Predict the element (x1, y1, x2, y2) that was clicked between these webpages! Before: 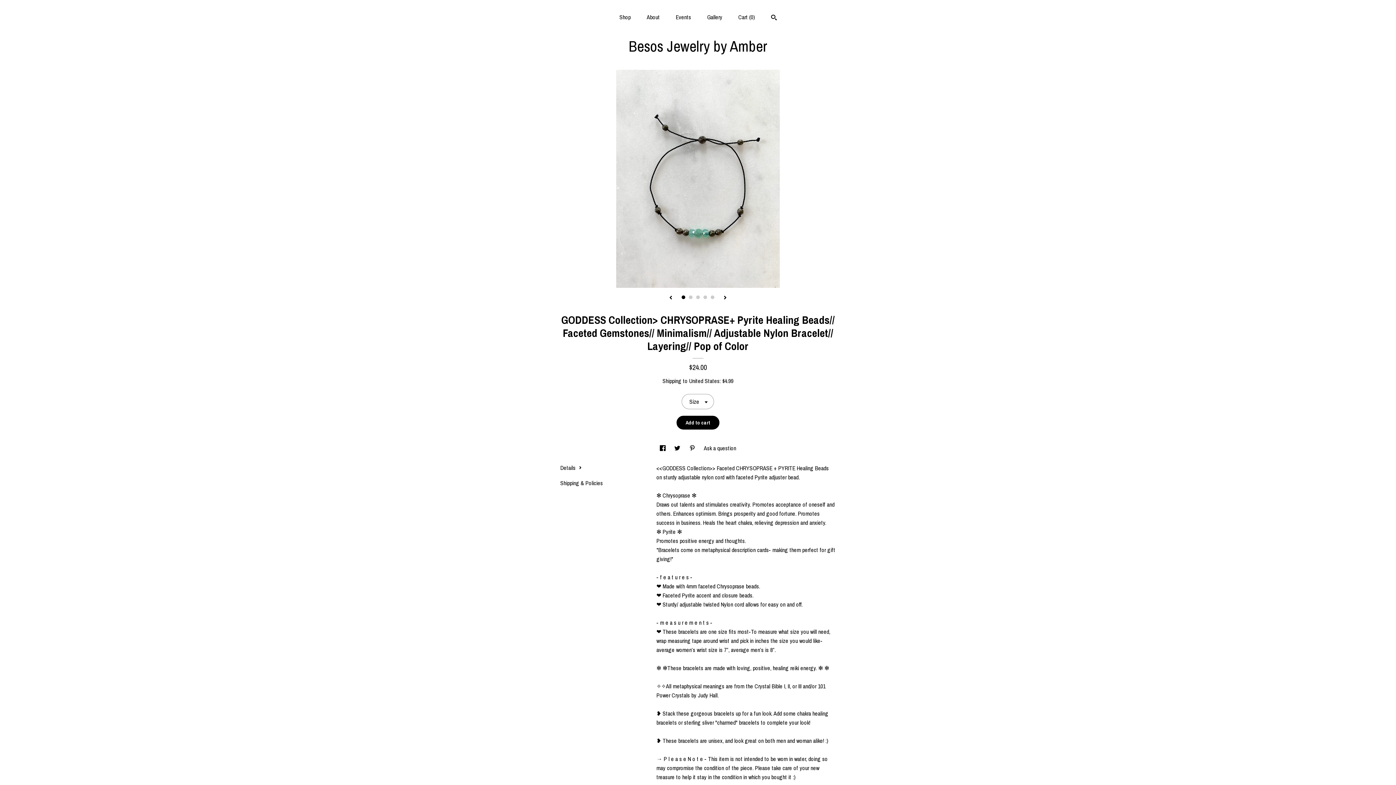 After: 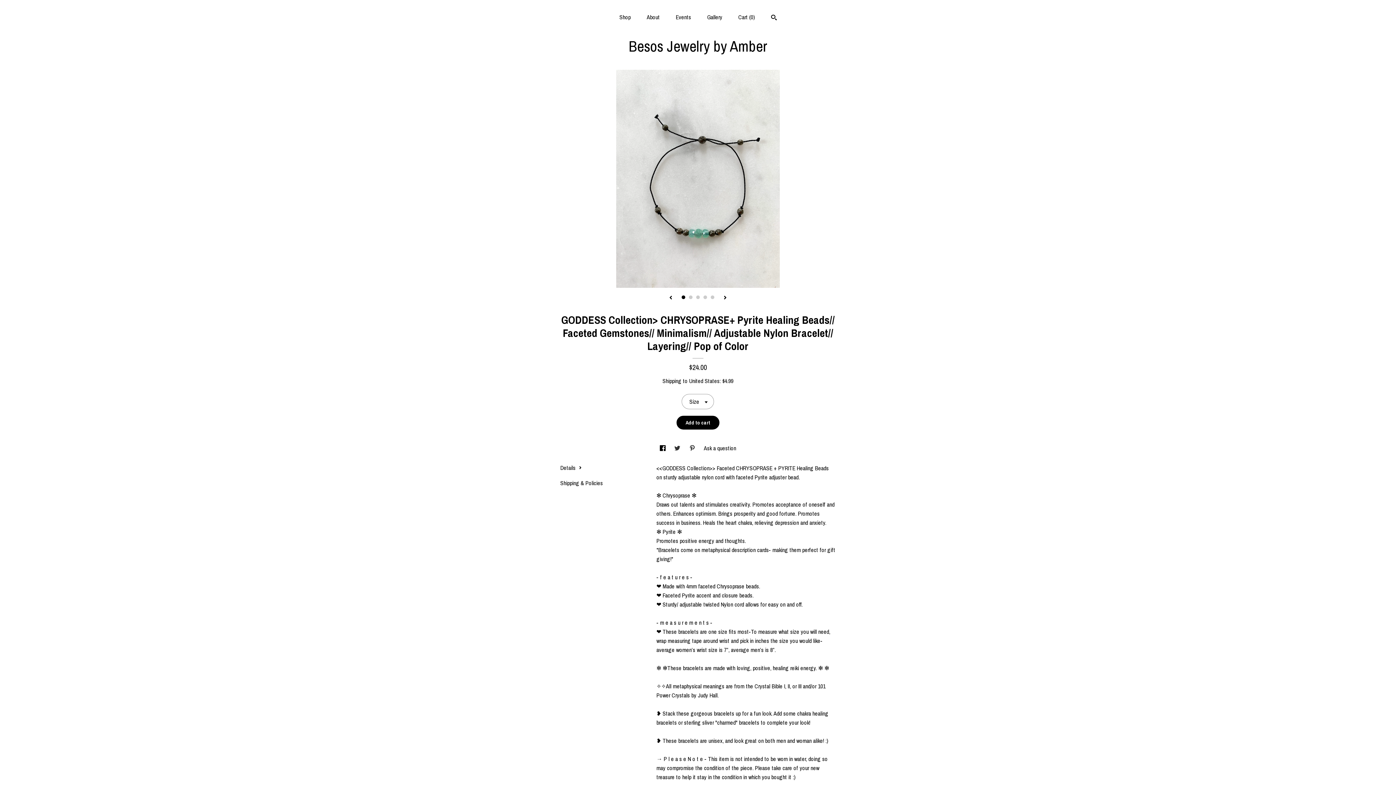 Action: bbox: (674, 444, 682, 452) label: social media share for  twitter